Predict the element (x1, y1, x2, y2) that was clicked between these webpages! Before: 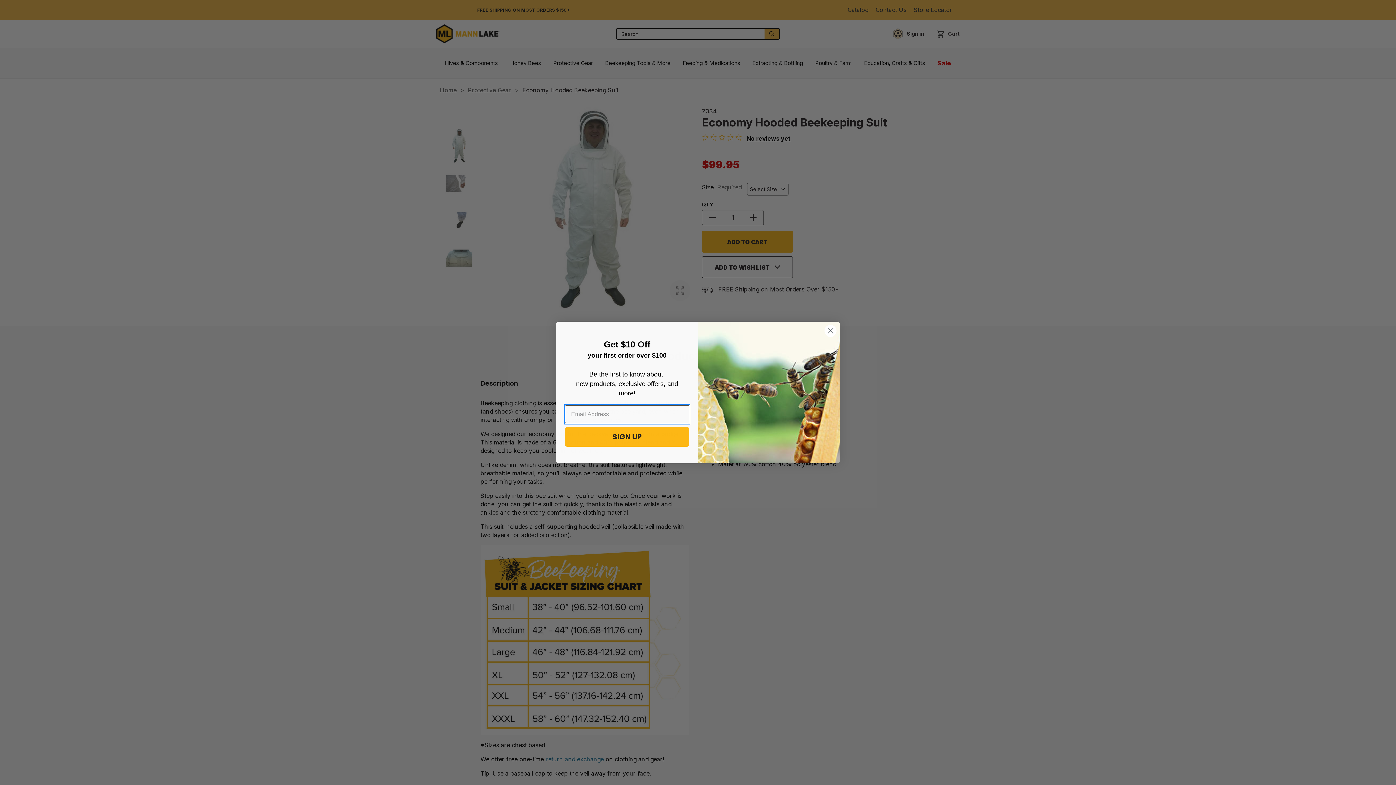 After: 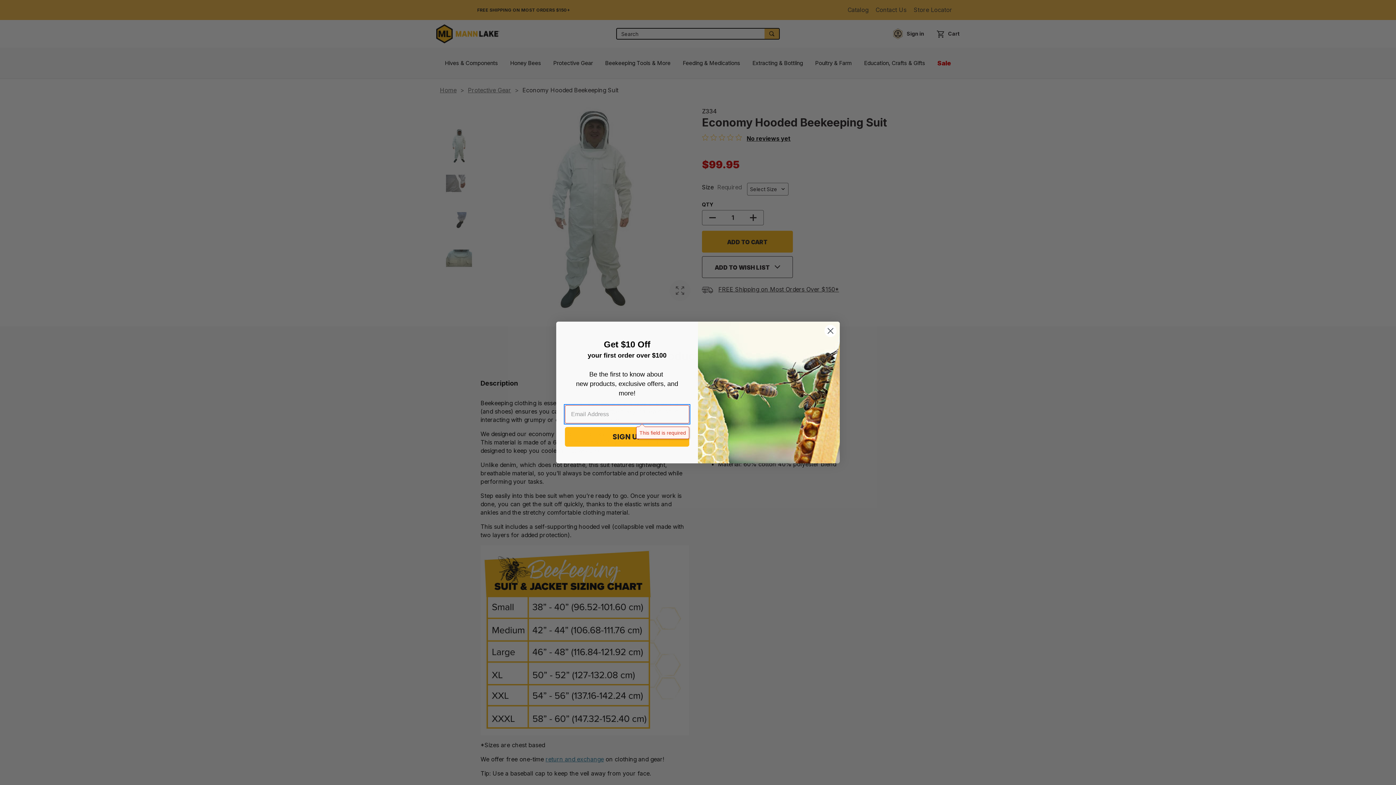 Action: bbox: (565, 427, 689, 446) label: SIGN UP